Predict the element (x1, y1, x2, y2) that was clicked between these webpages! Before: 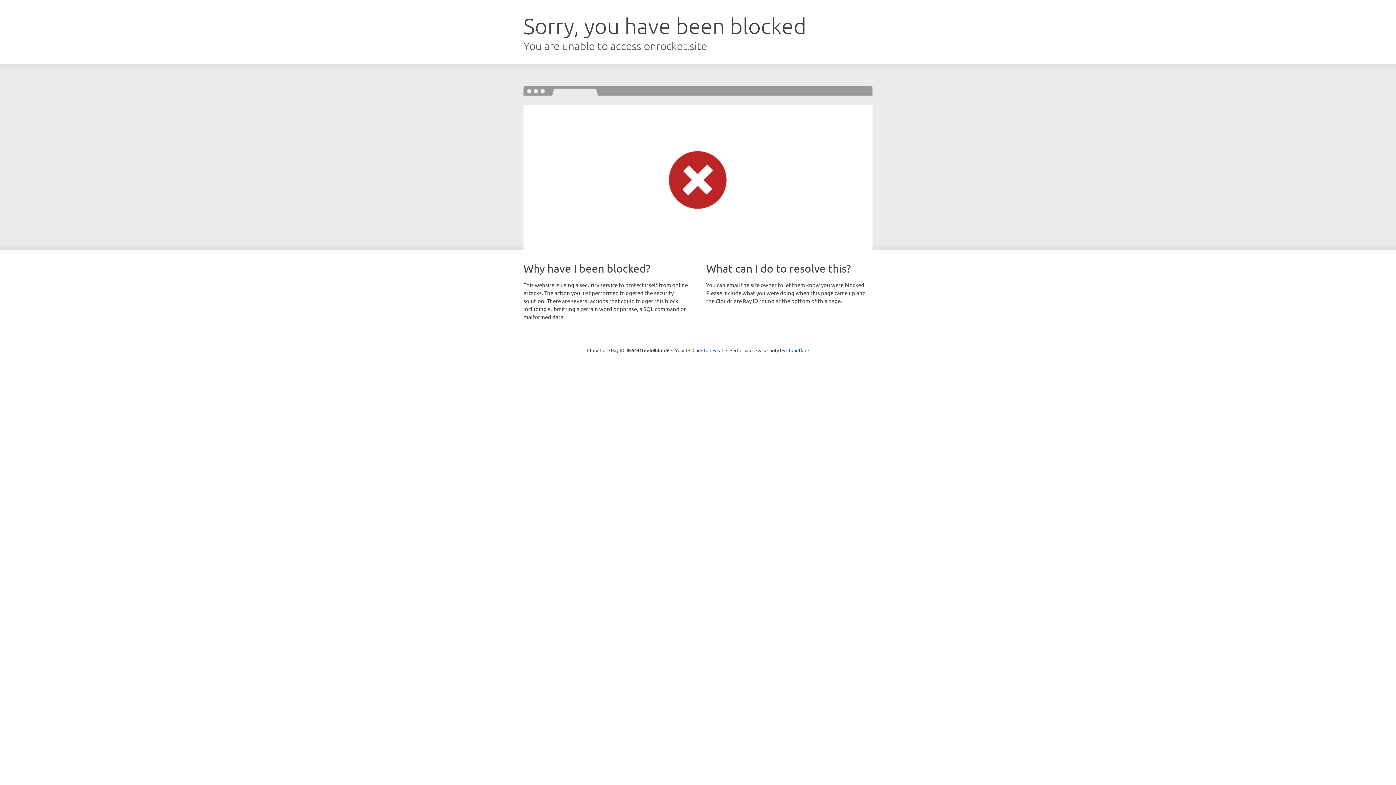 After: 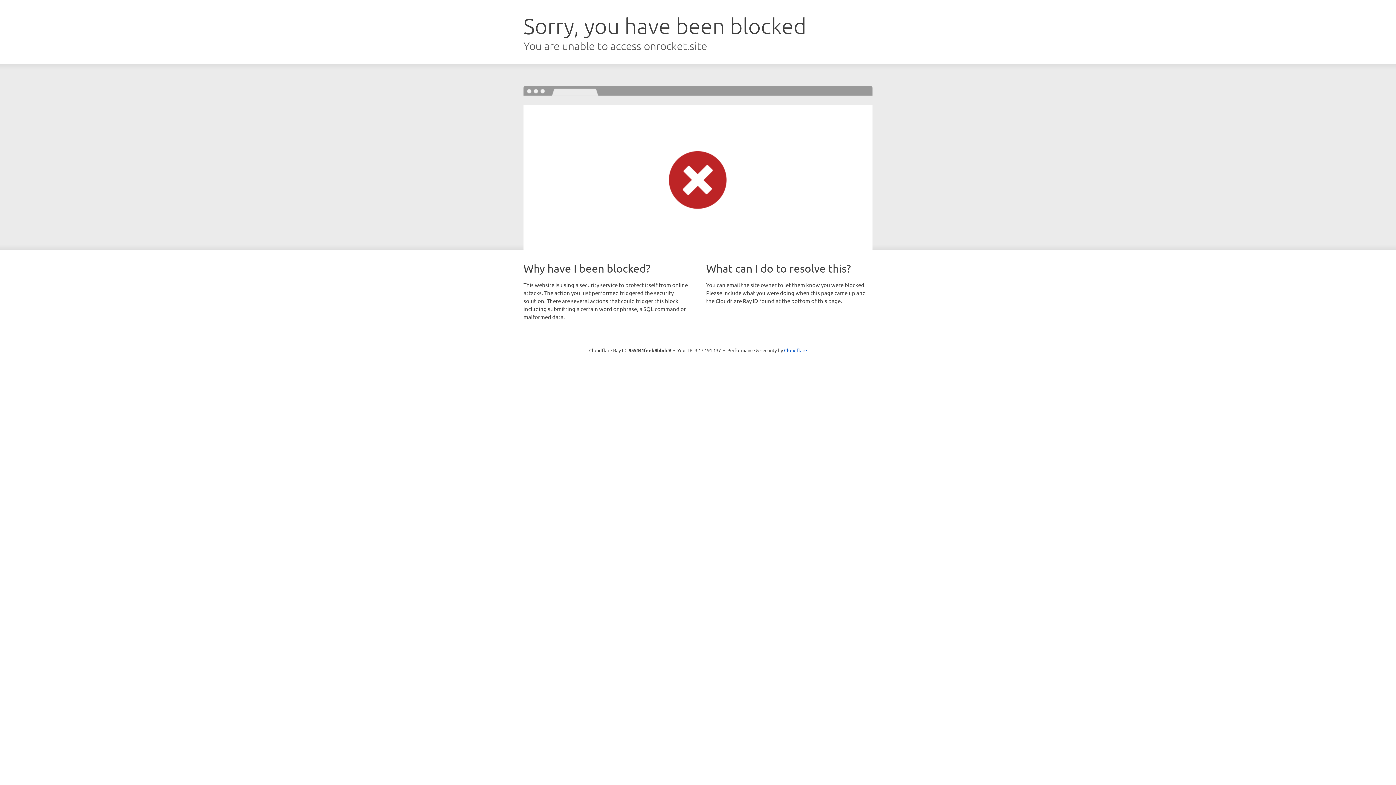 Action: bbox: (692, 346, 723, 353) label: Click to reveal